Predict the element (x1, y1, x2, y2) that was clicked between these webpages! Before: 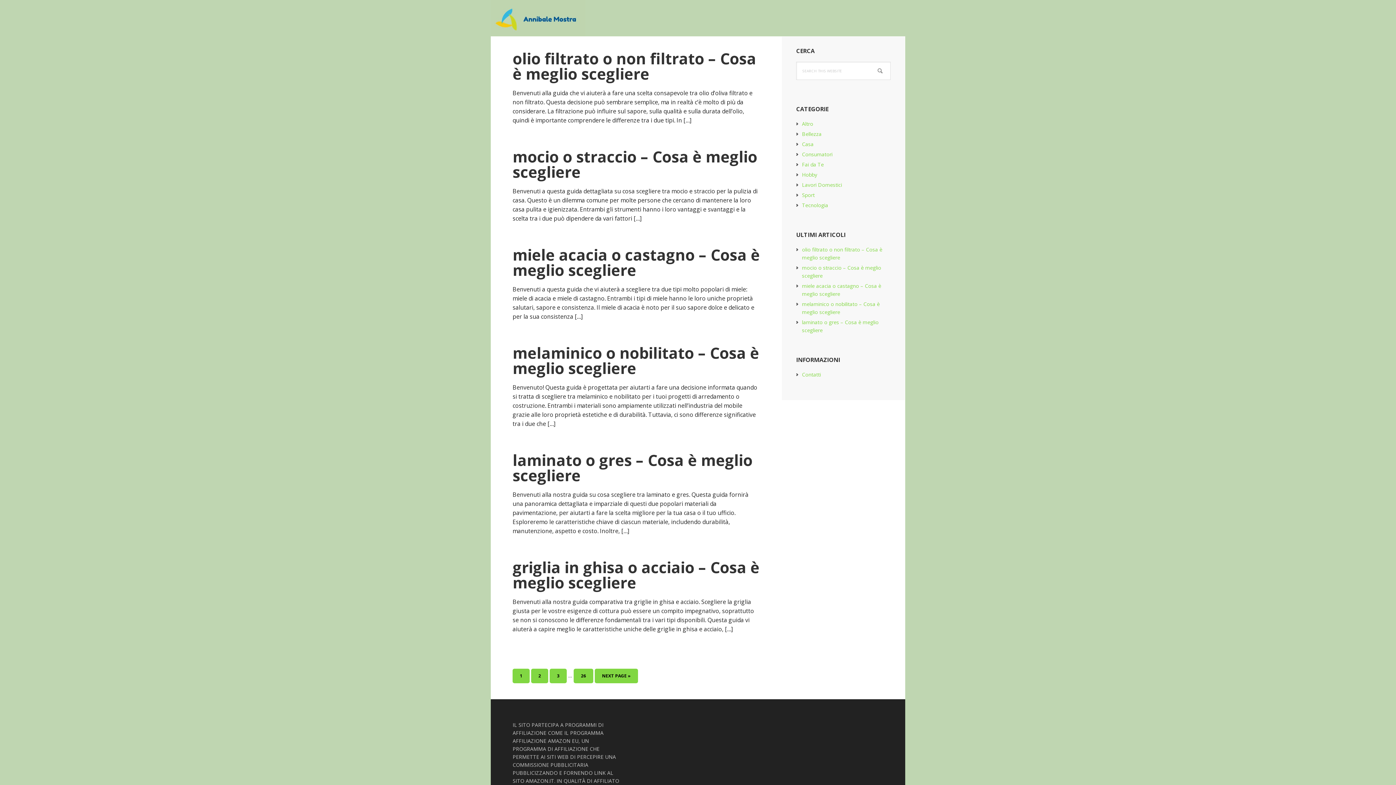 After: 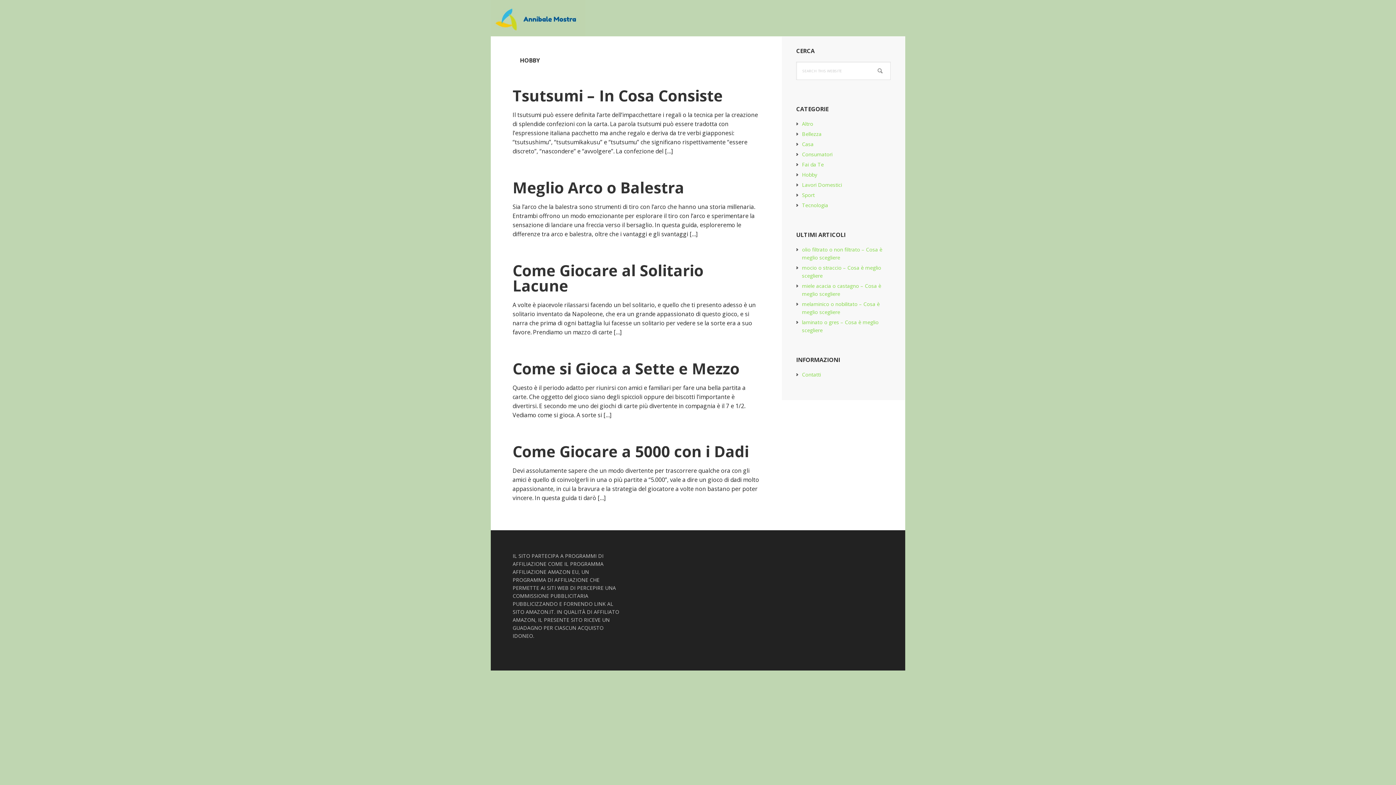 Action: bbox: (802, 171, 817, 178) label: Hobby